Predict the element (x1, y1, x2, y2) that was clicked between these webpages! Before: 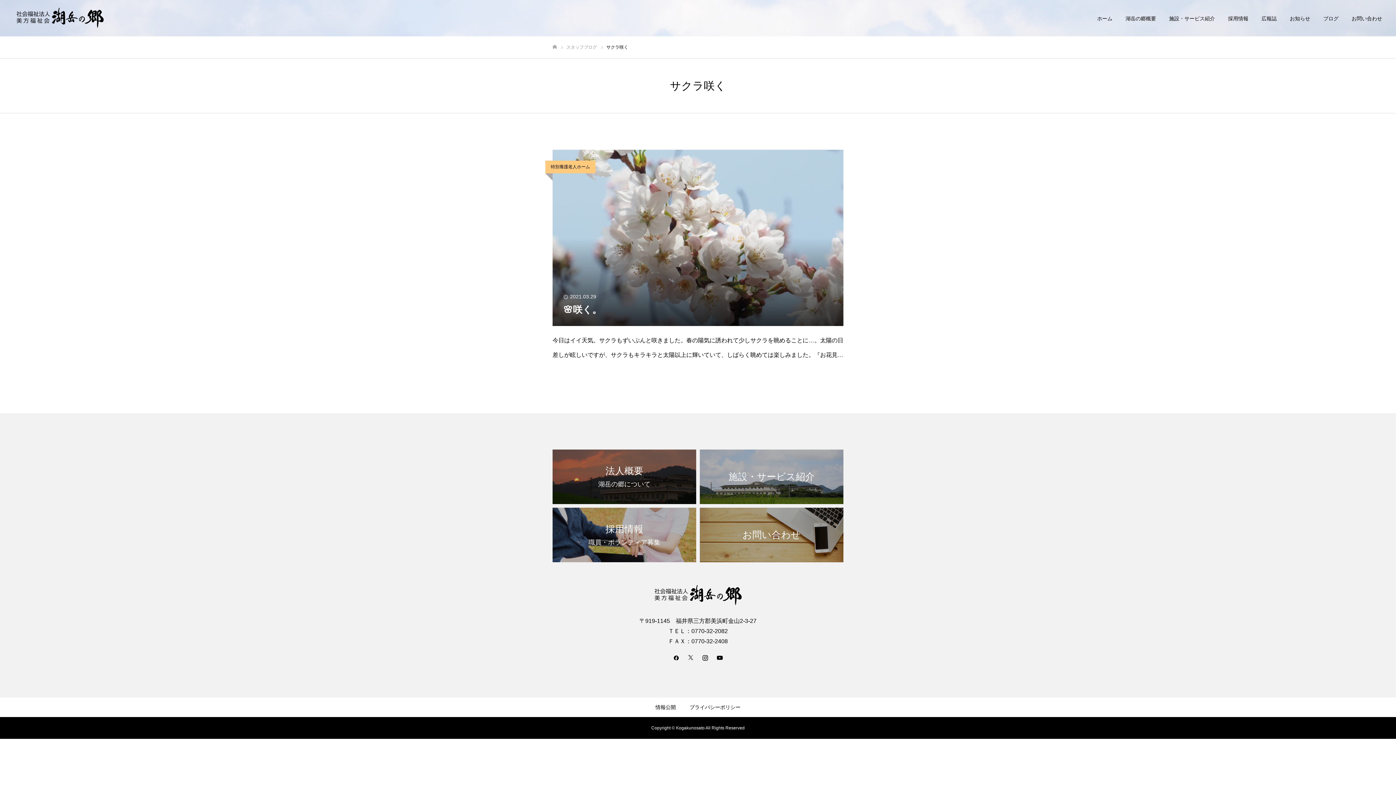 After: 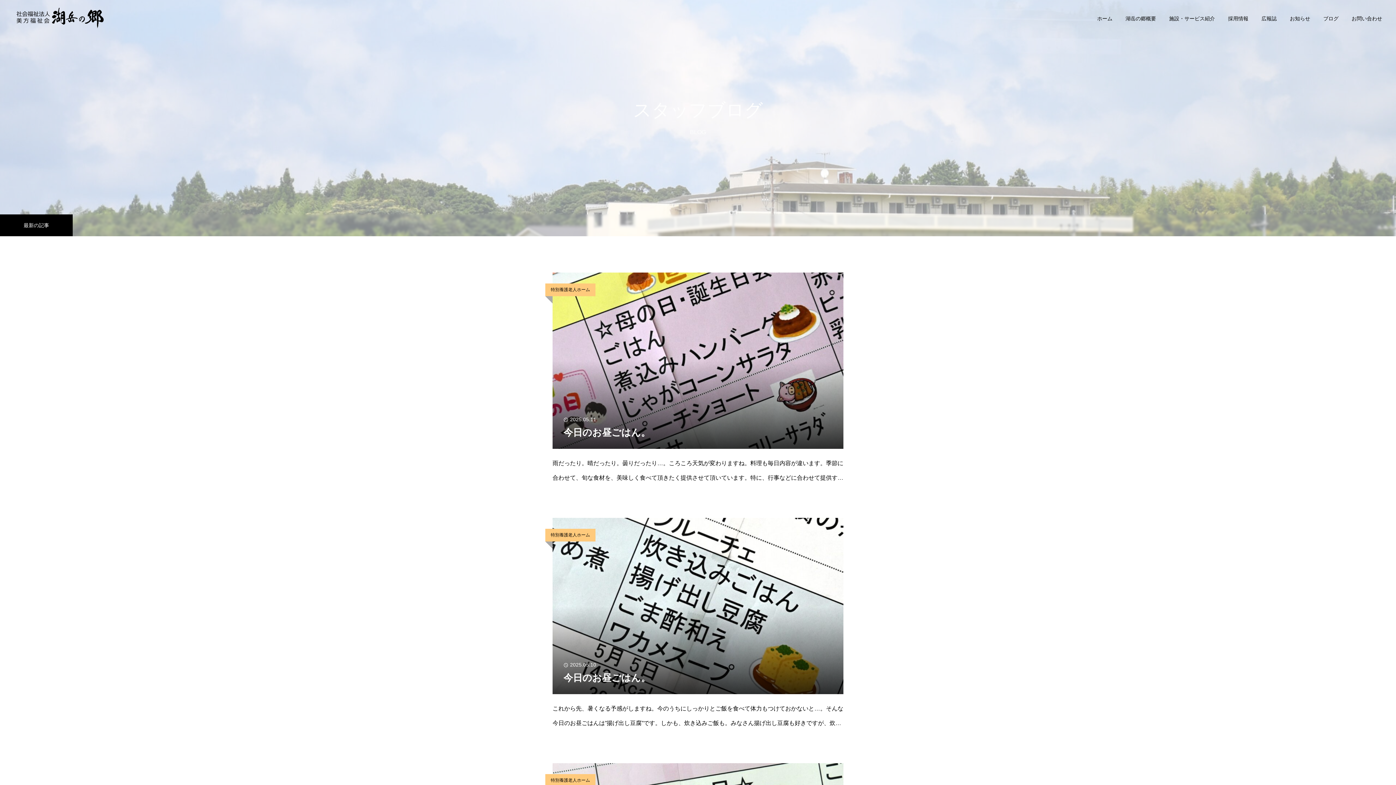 Action: label: スタッフブログ bbox: (566, 44, 597, 49)